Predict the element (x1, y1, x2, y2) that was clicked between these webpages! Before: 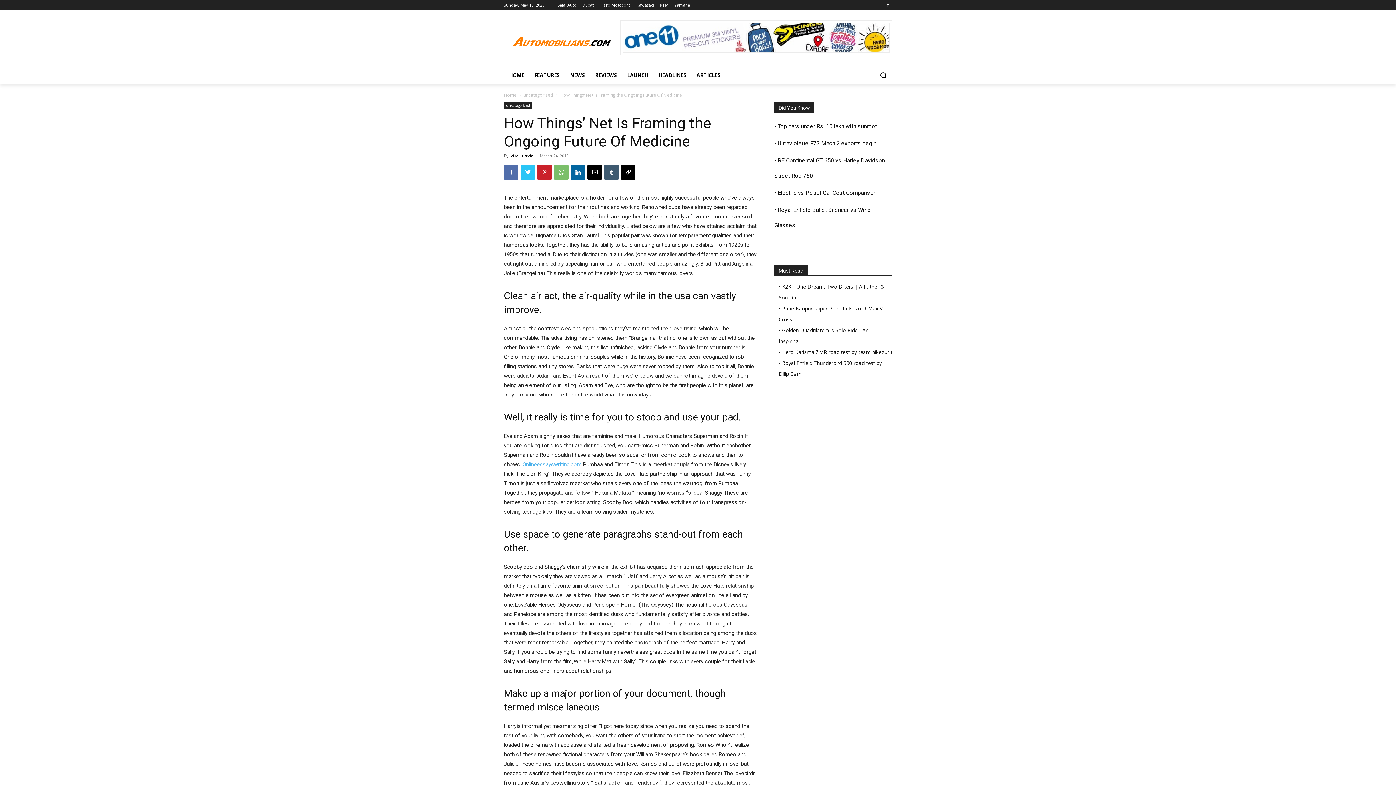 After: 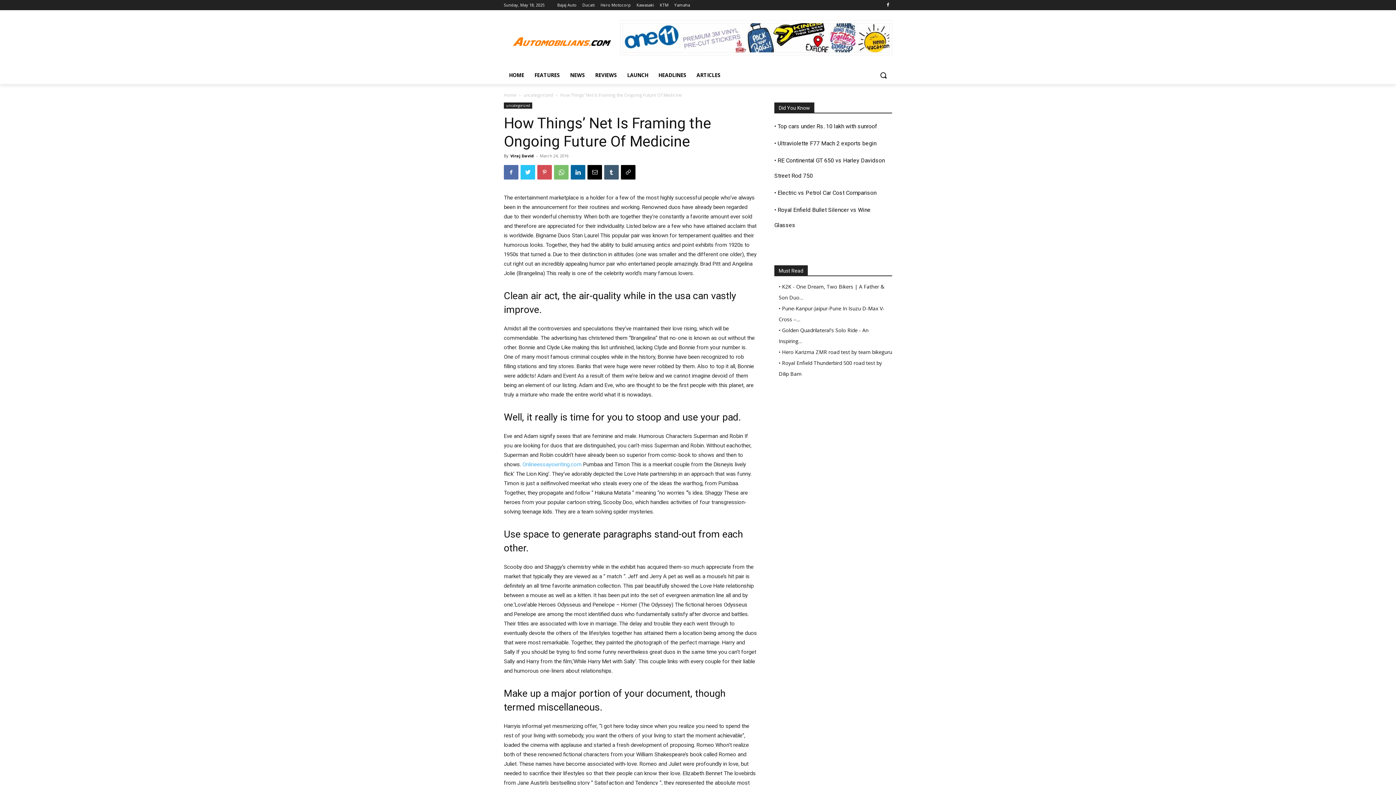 Action: bbox: (537, 165, 552, 179)